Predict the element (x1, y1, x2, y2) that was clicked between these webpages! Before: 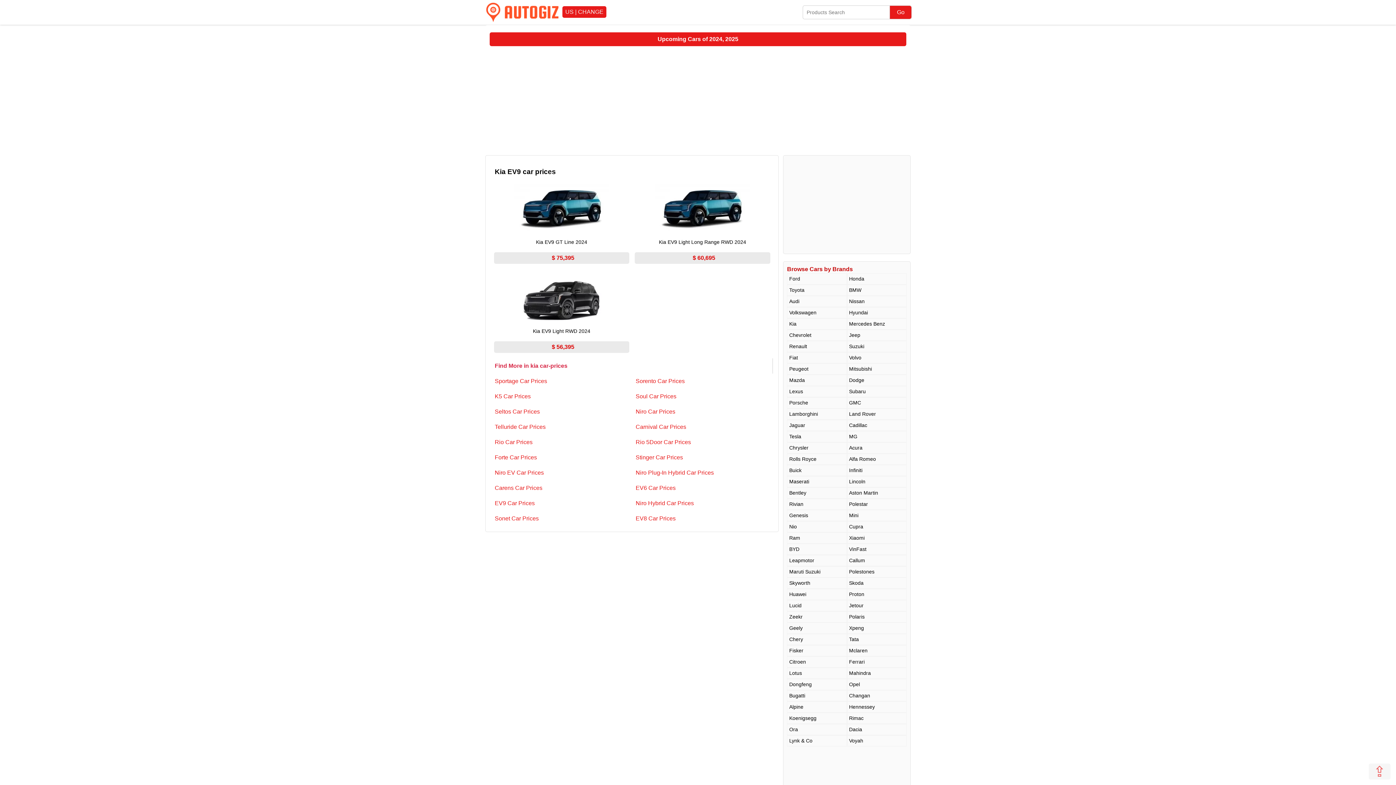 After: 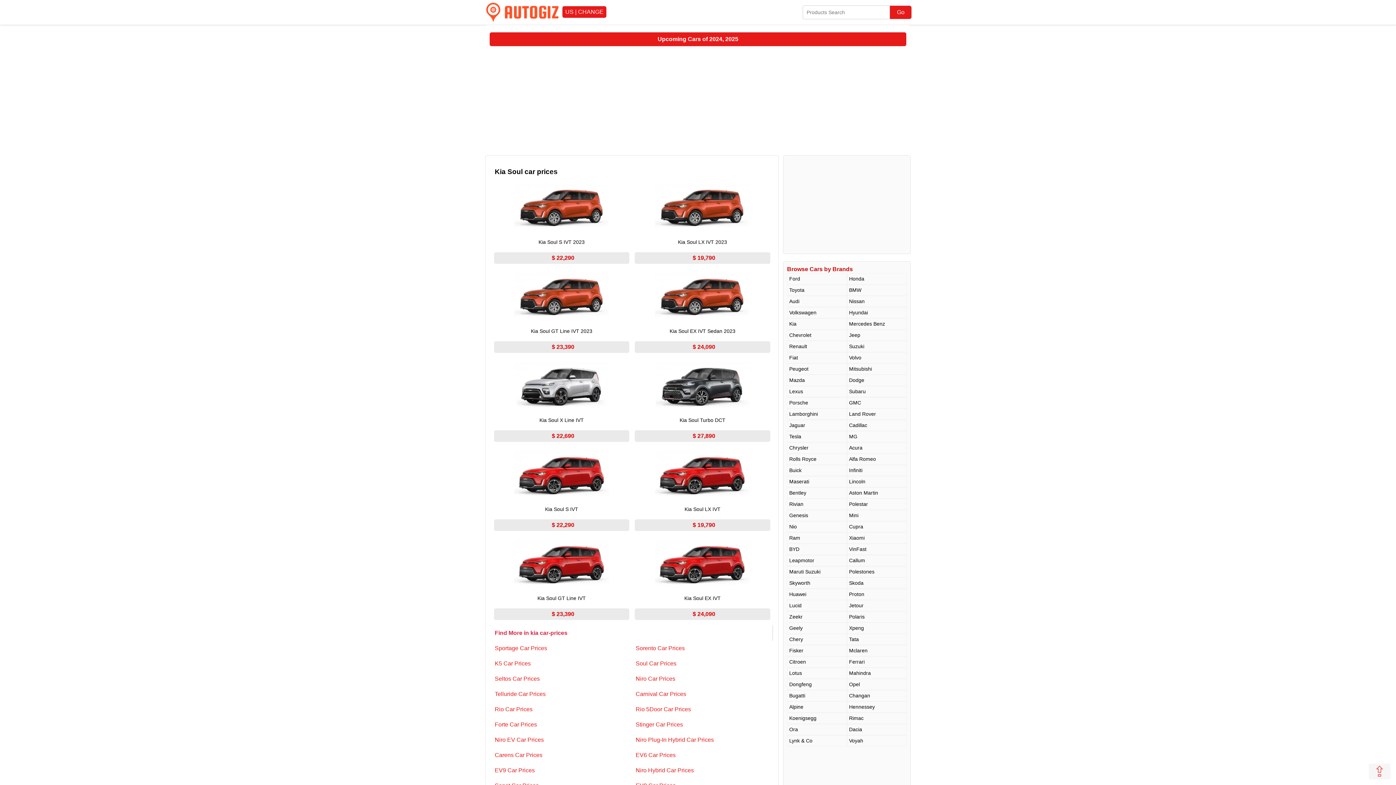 Action: bbox: (635, 393, 676, 399) label: Soul Car Prices